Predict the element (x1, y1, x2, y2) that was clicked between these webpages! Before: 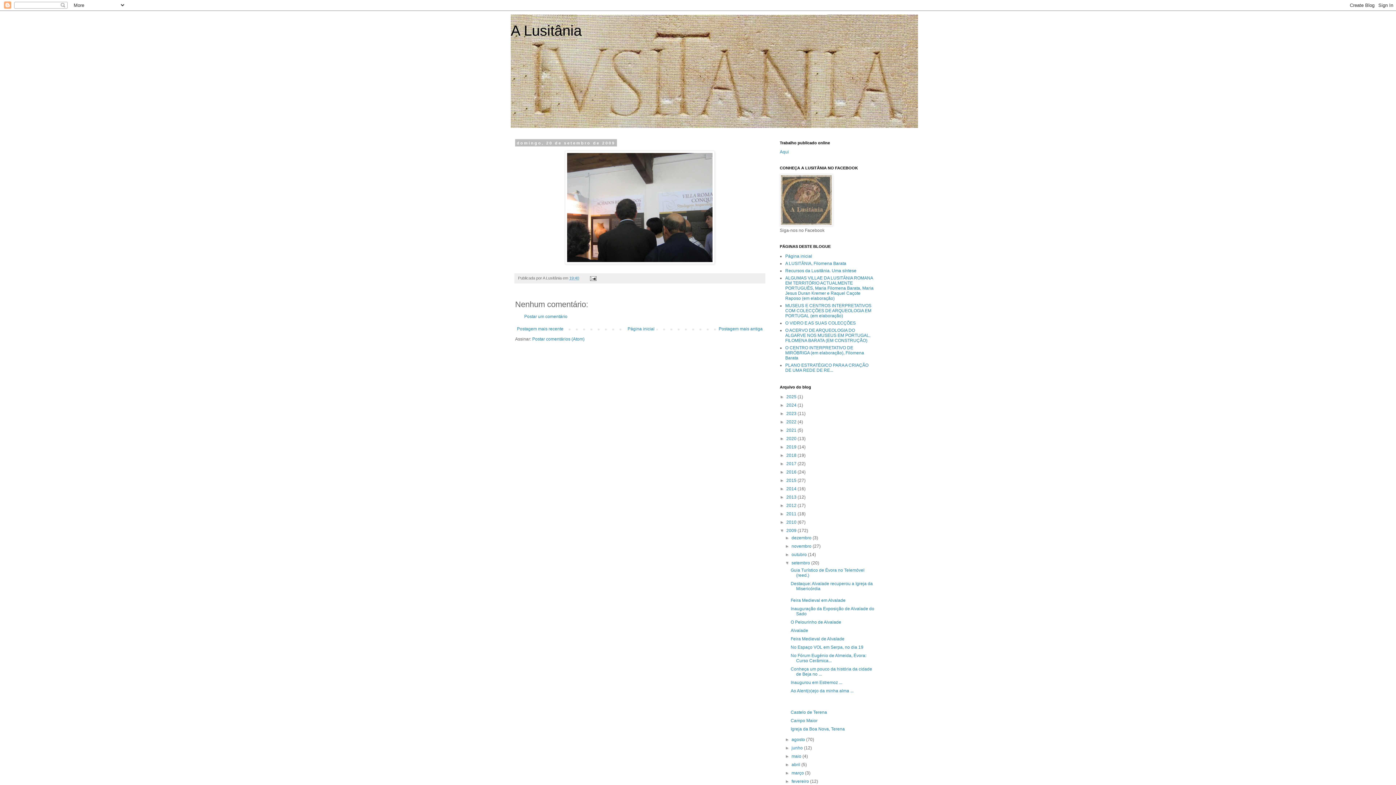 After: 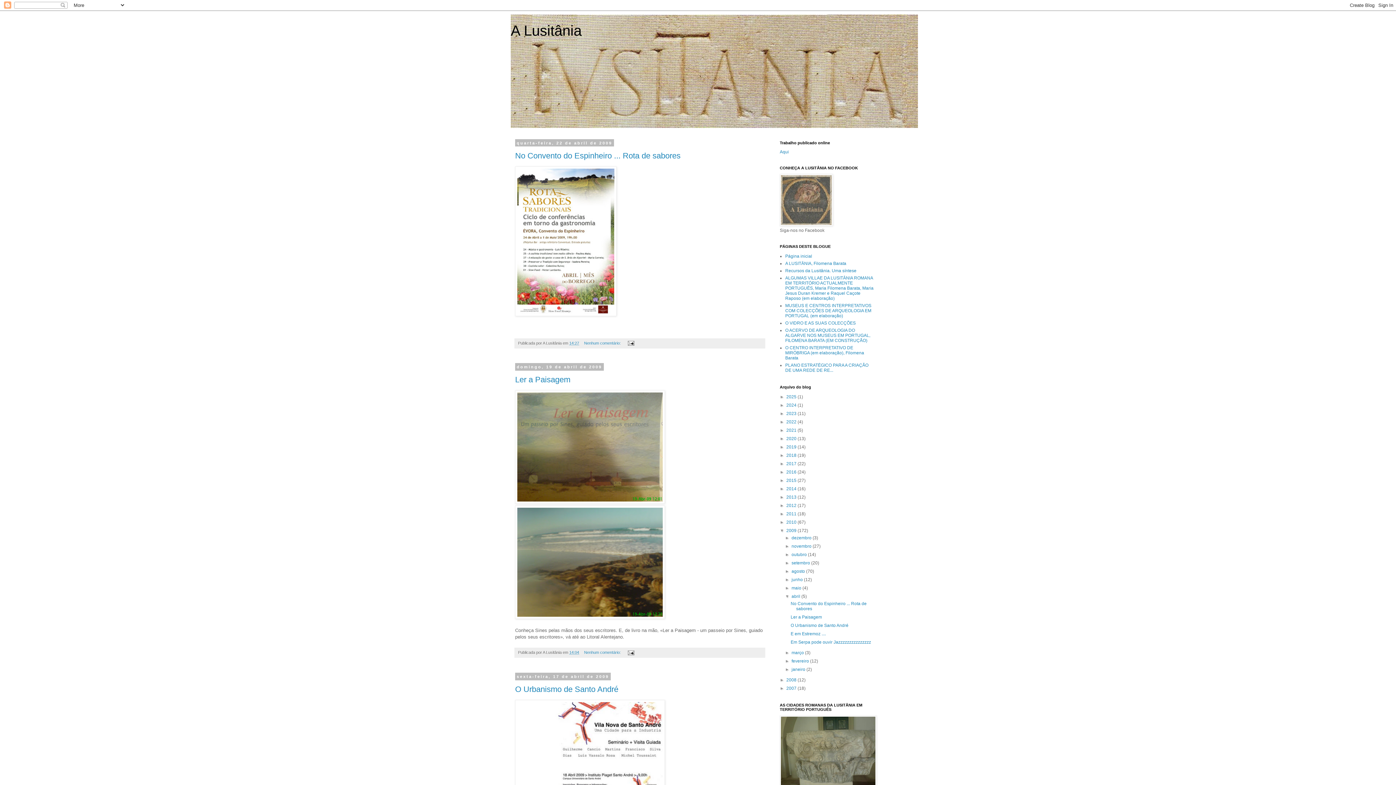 Action: label: abril  bbox: (791, 762, 801, 767)